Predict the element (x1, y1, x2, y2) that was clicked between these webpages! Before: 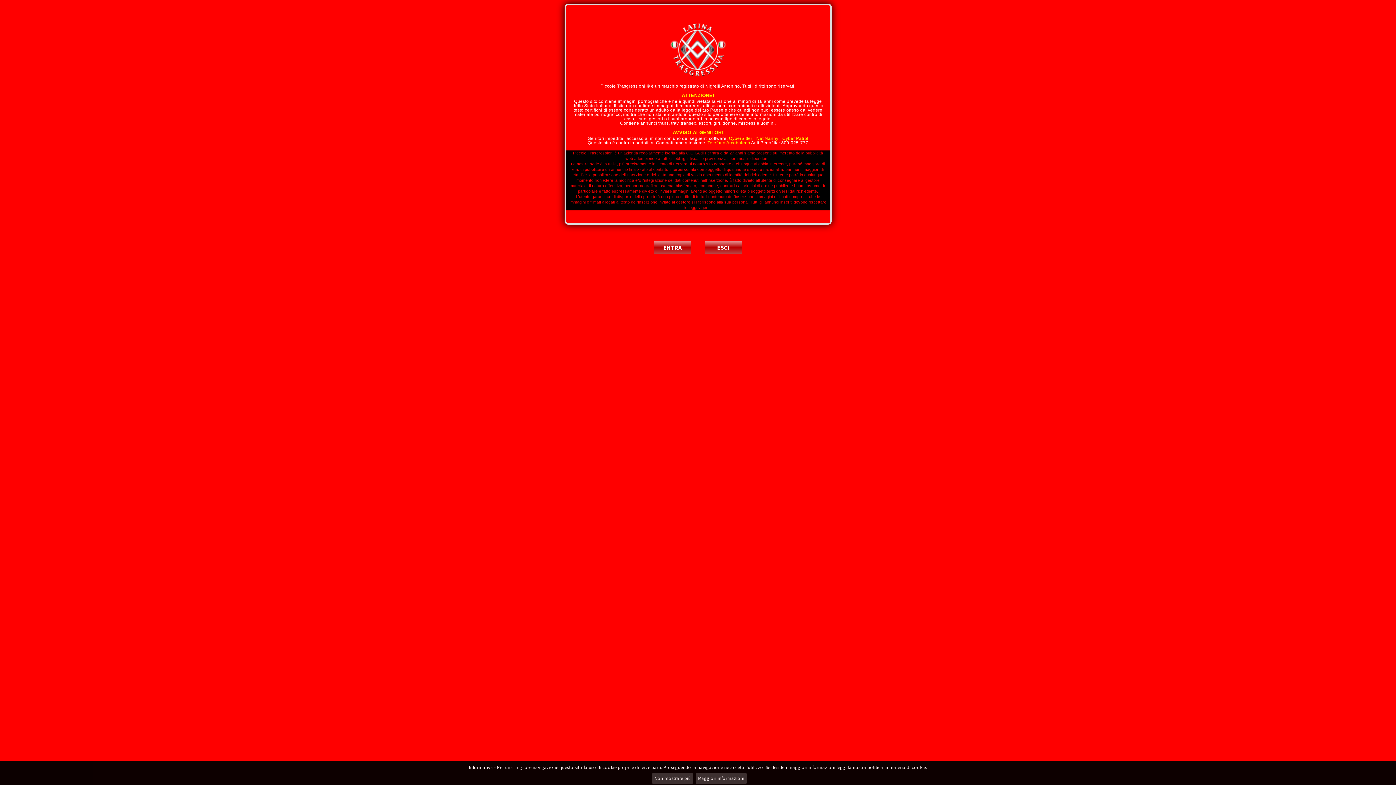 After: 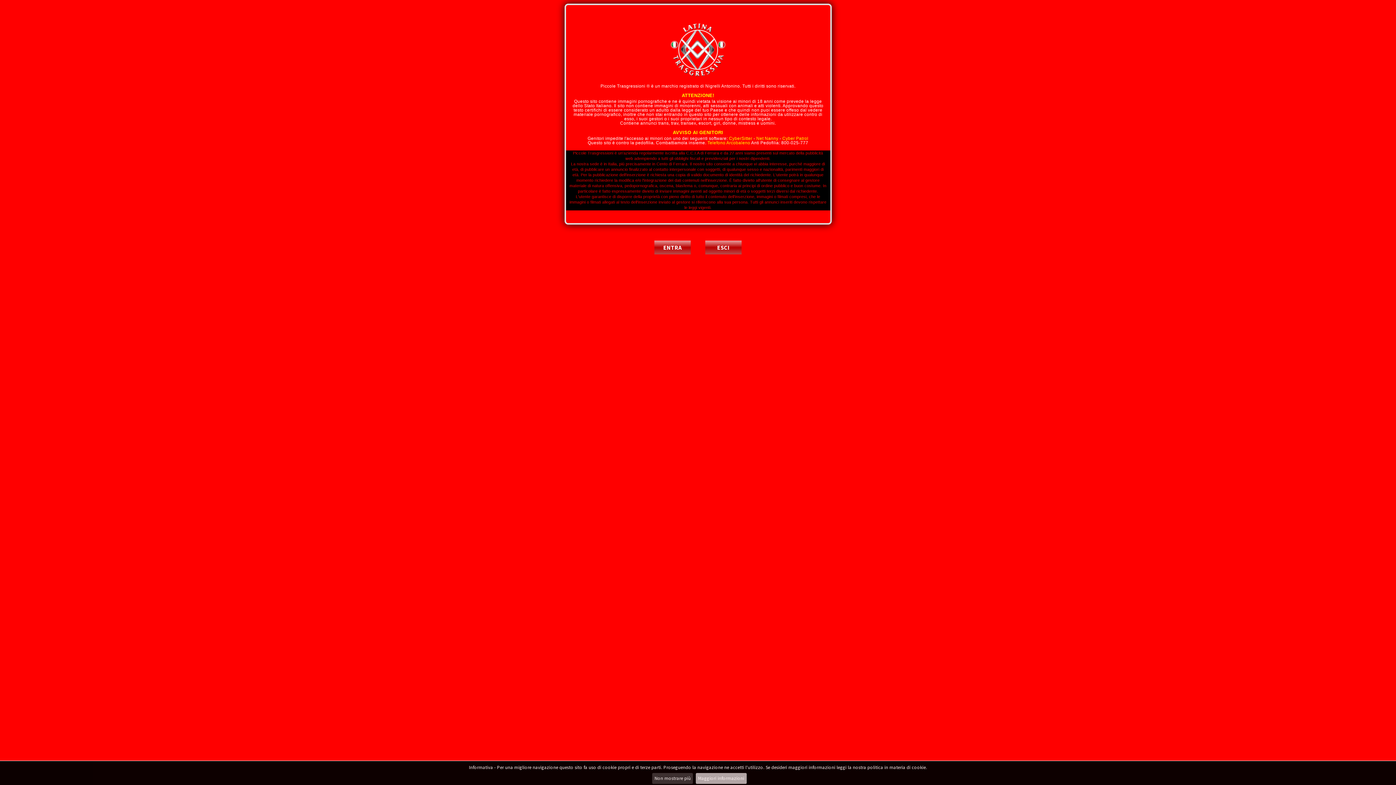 Action: bbox: (696, 773, 746, 784) label: Maggiori informazioni